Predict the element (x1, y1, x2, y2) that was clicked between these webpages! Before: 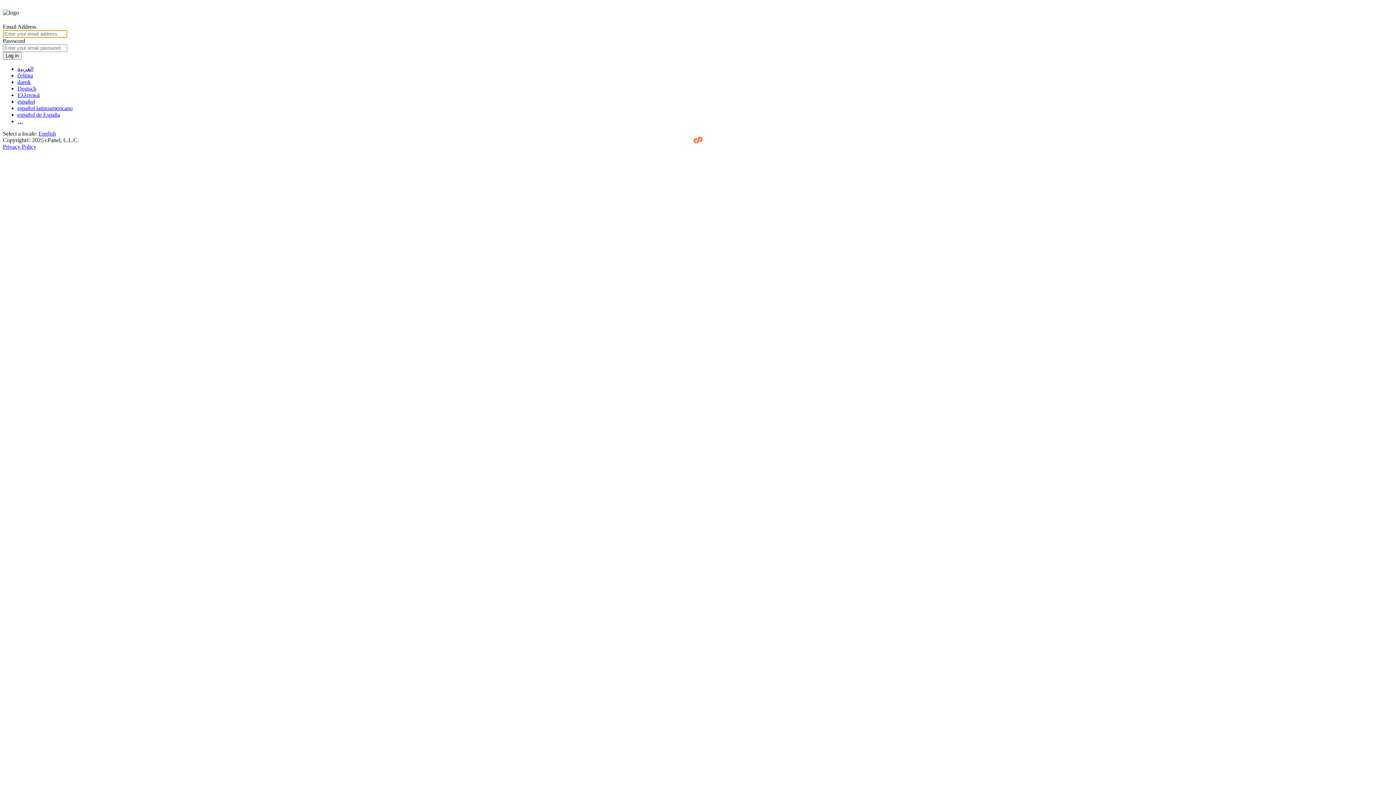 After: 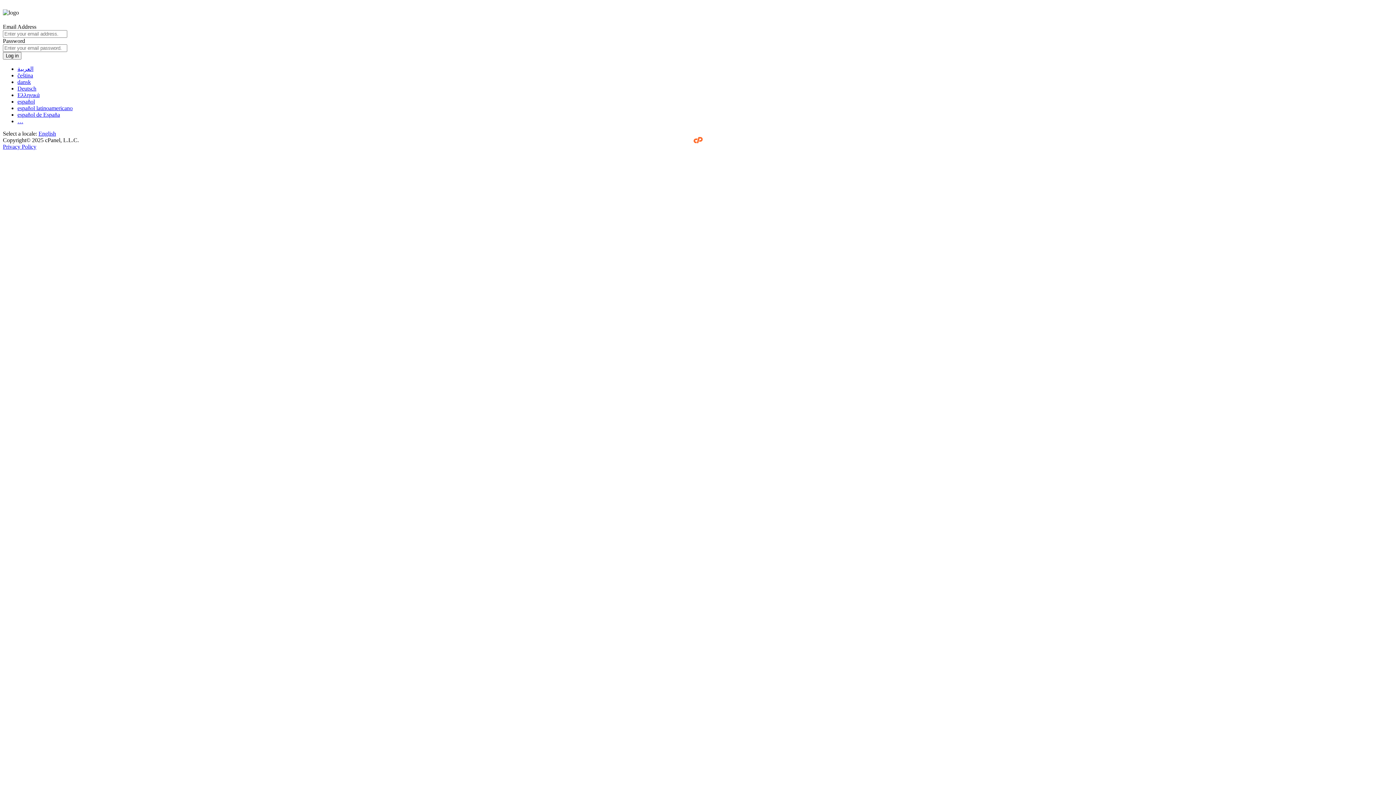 Action: bbox: (2, 143, 36, 149) label: Privacy Policy